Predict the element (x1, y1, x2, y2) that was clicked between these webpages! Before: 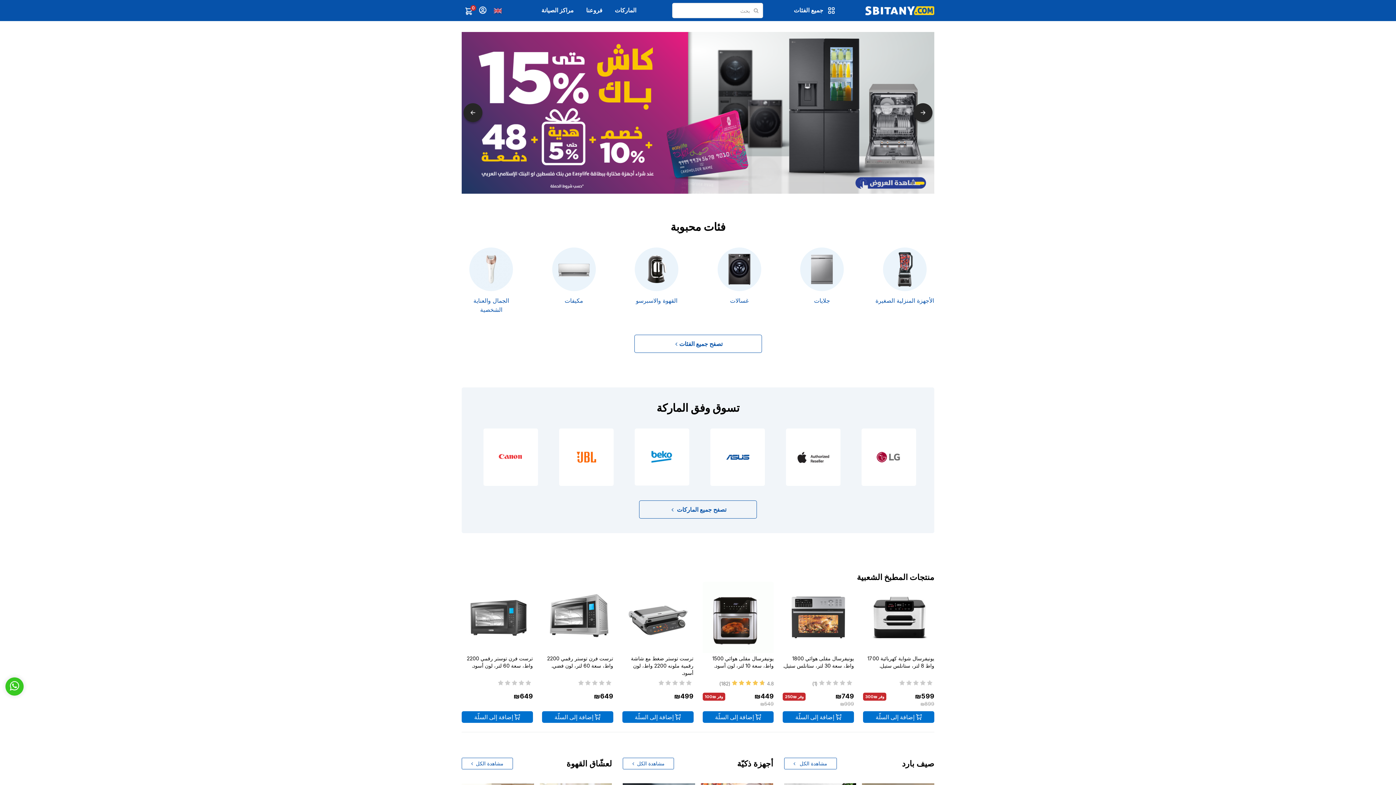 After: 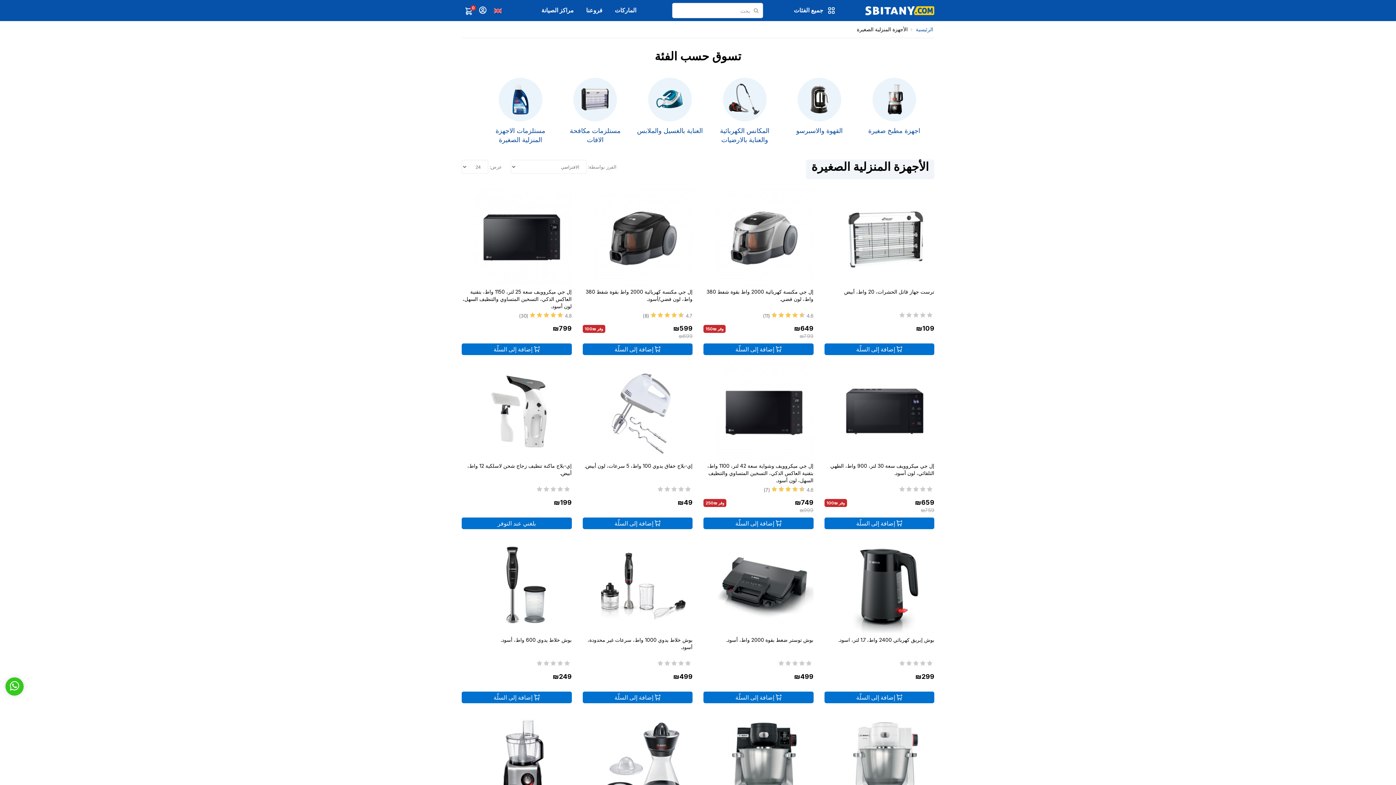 Action: bbox: (875, 297, 934, 304) label: الأجهزة المنزلية الصغيرة